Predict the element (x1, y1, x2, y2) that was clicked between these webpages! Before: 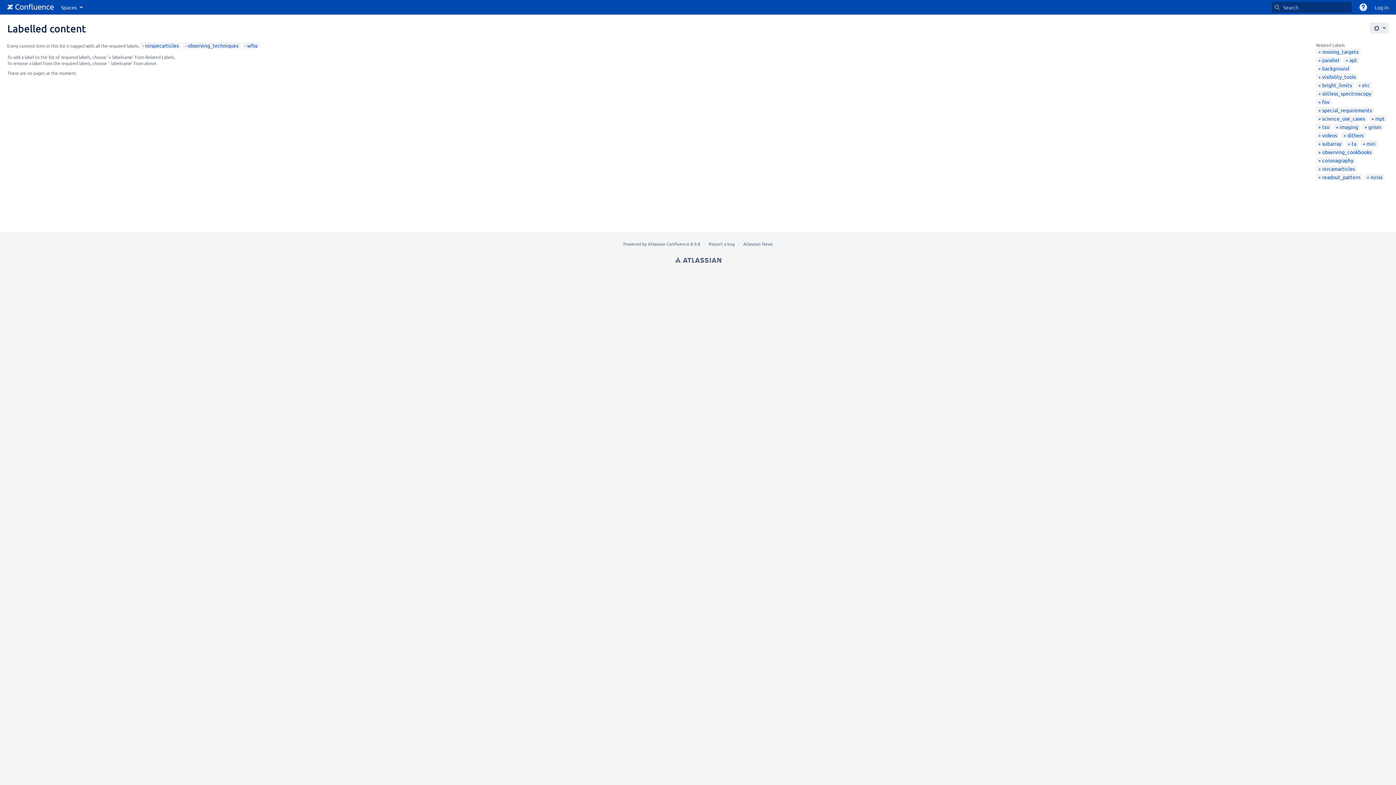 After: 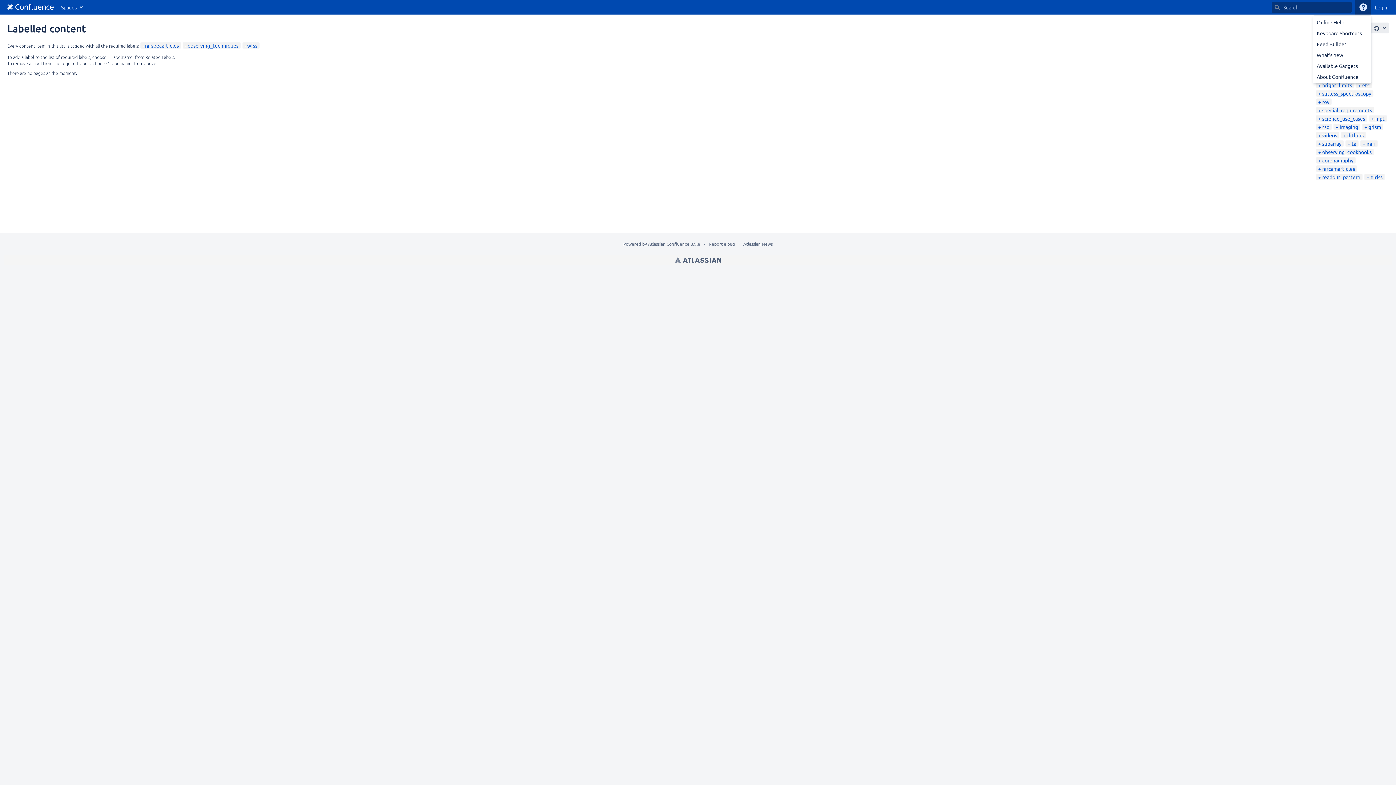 Action: label: Help bbox: (1355, 0, 1371, 14)